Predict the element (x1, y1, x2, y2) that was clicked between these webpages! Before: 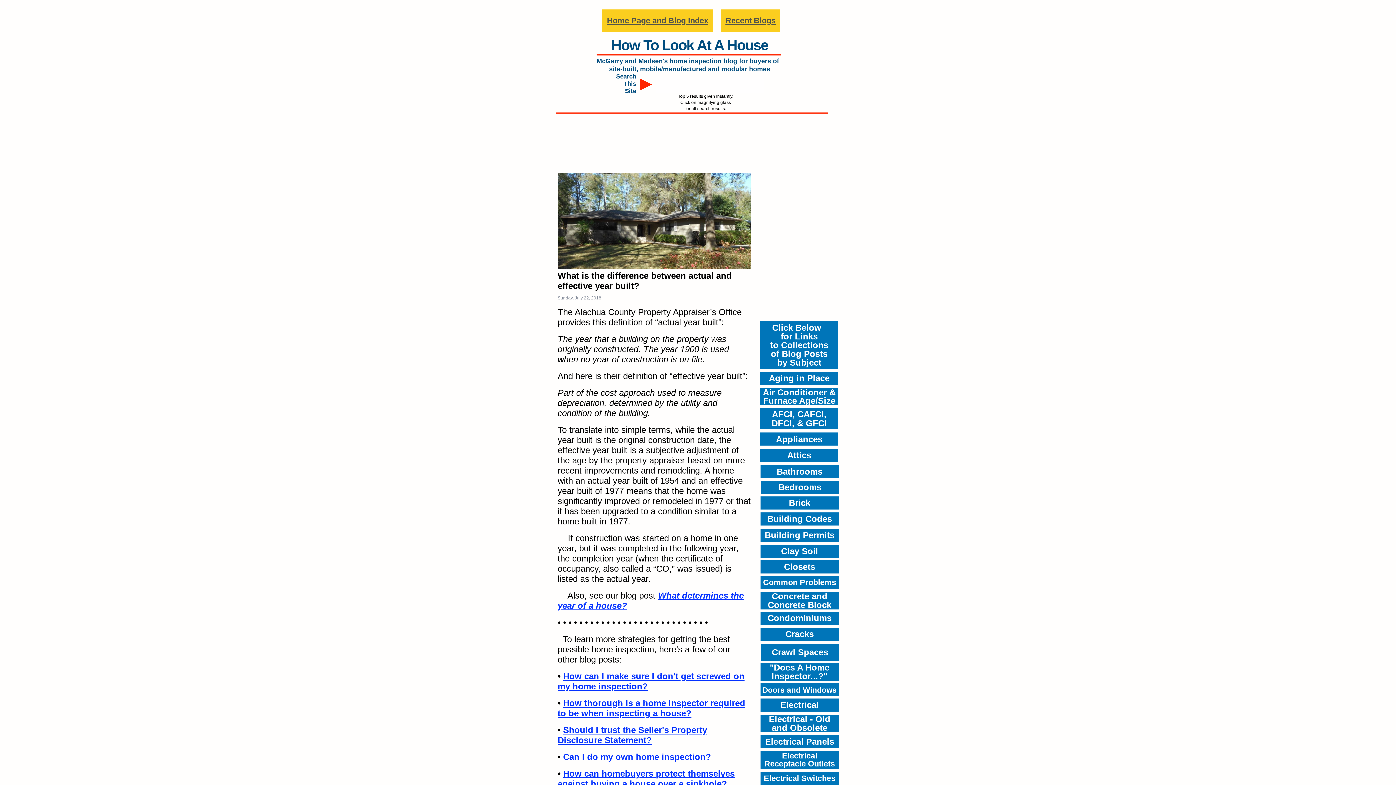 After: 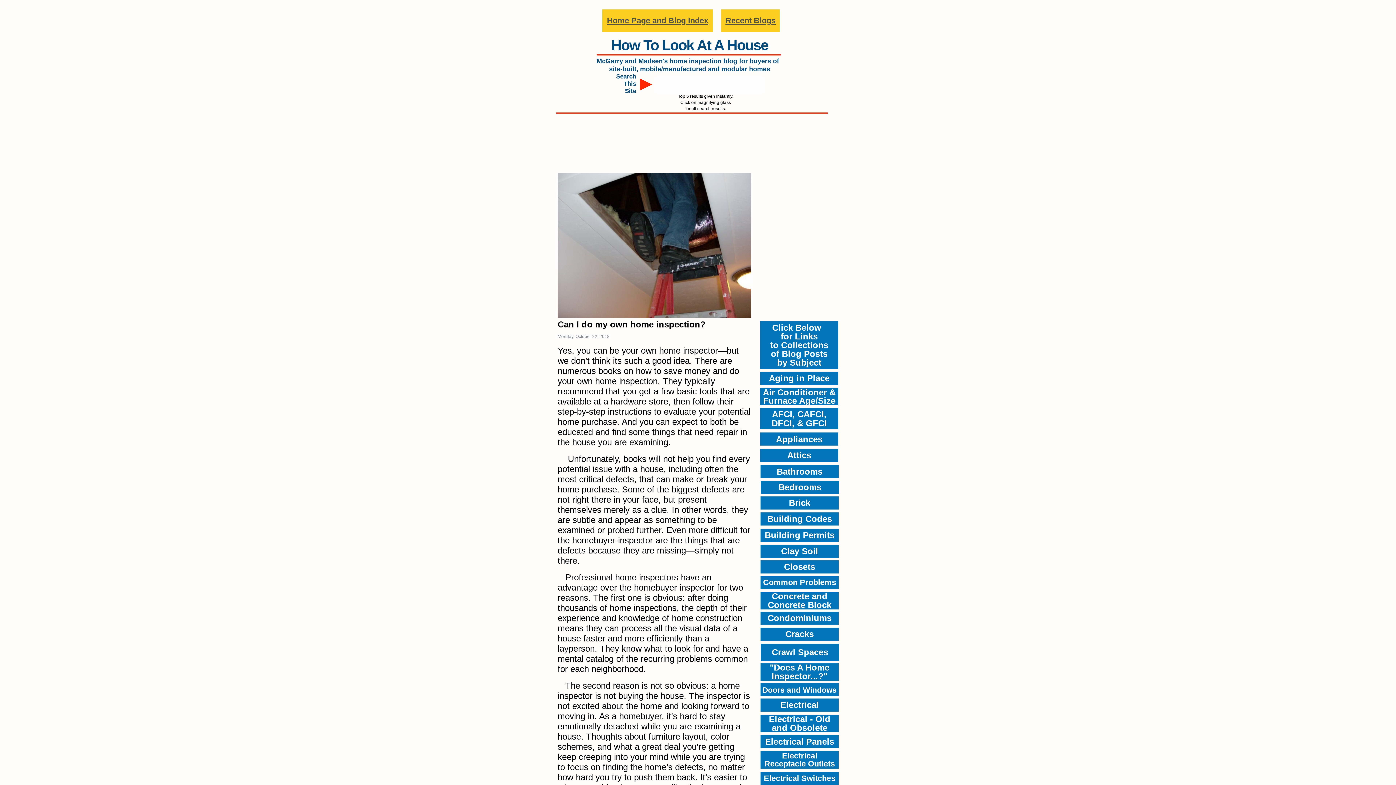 Action: label: Can I do my own home inspection? bbox: (563, 752, 711, 762)